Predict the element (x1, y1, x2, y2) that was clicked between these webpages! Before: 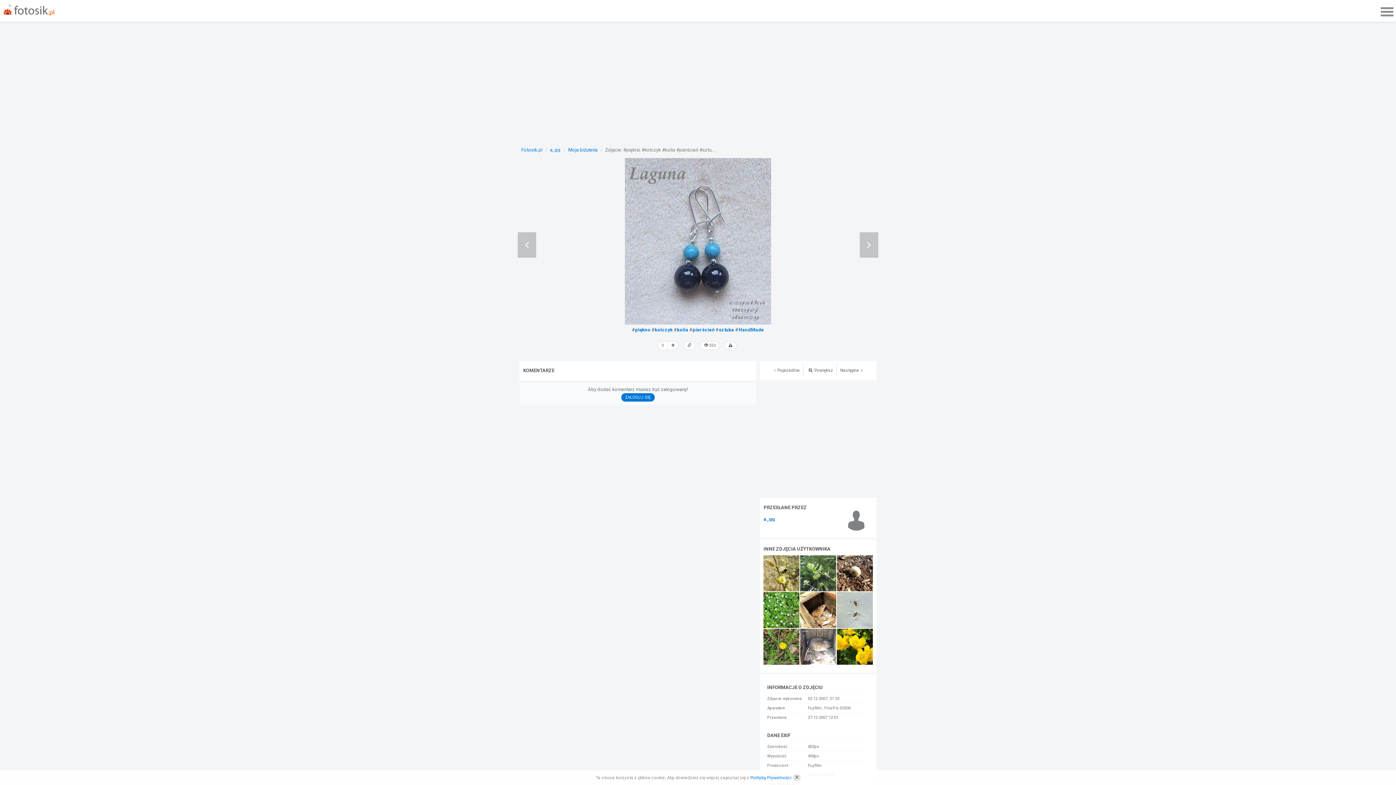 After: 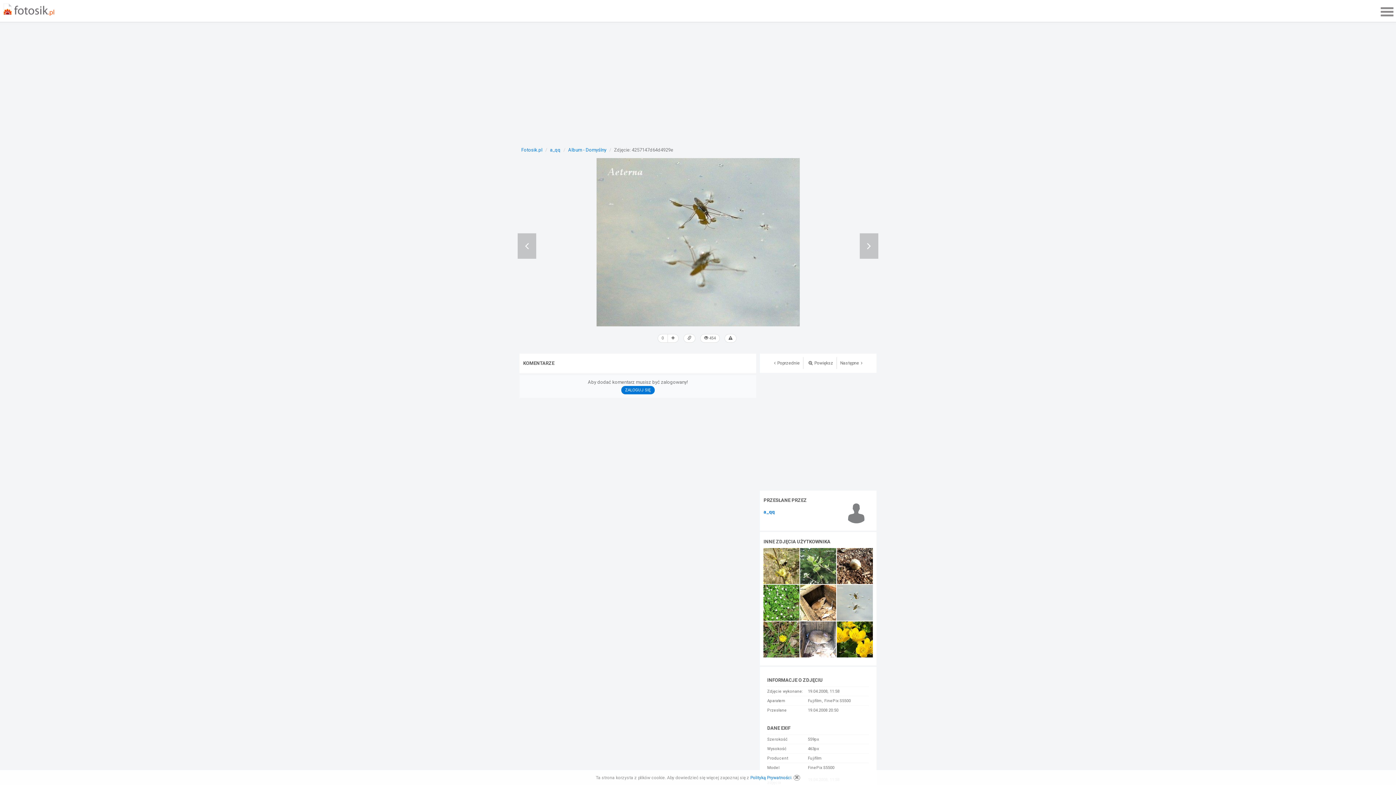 Action: bbox: (837, 607, 873, 612)